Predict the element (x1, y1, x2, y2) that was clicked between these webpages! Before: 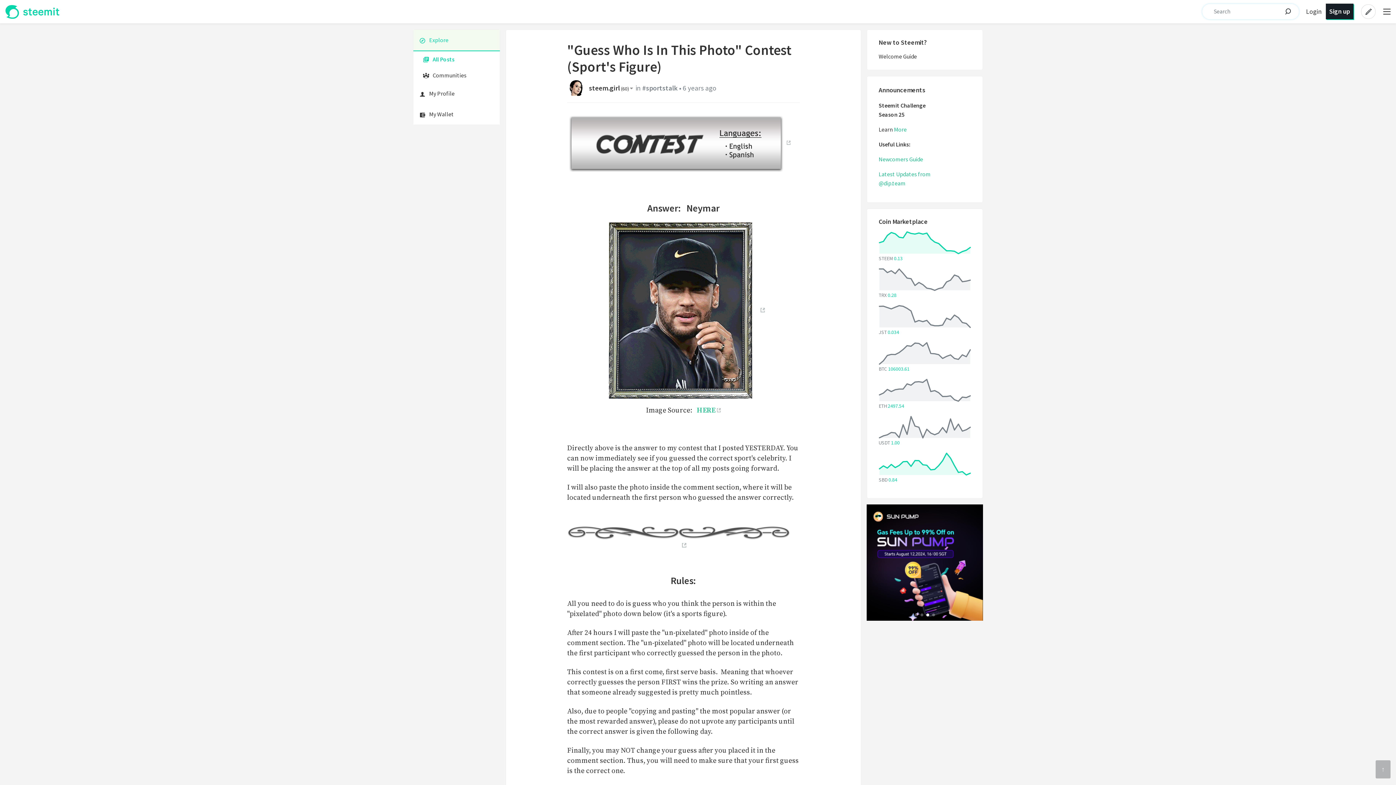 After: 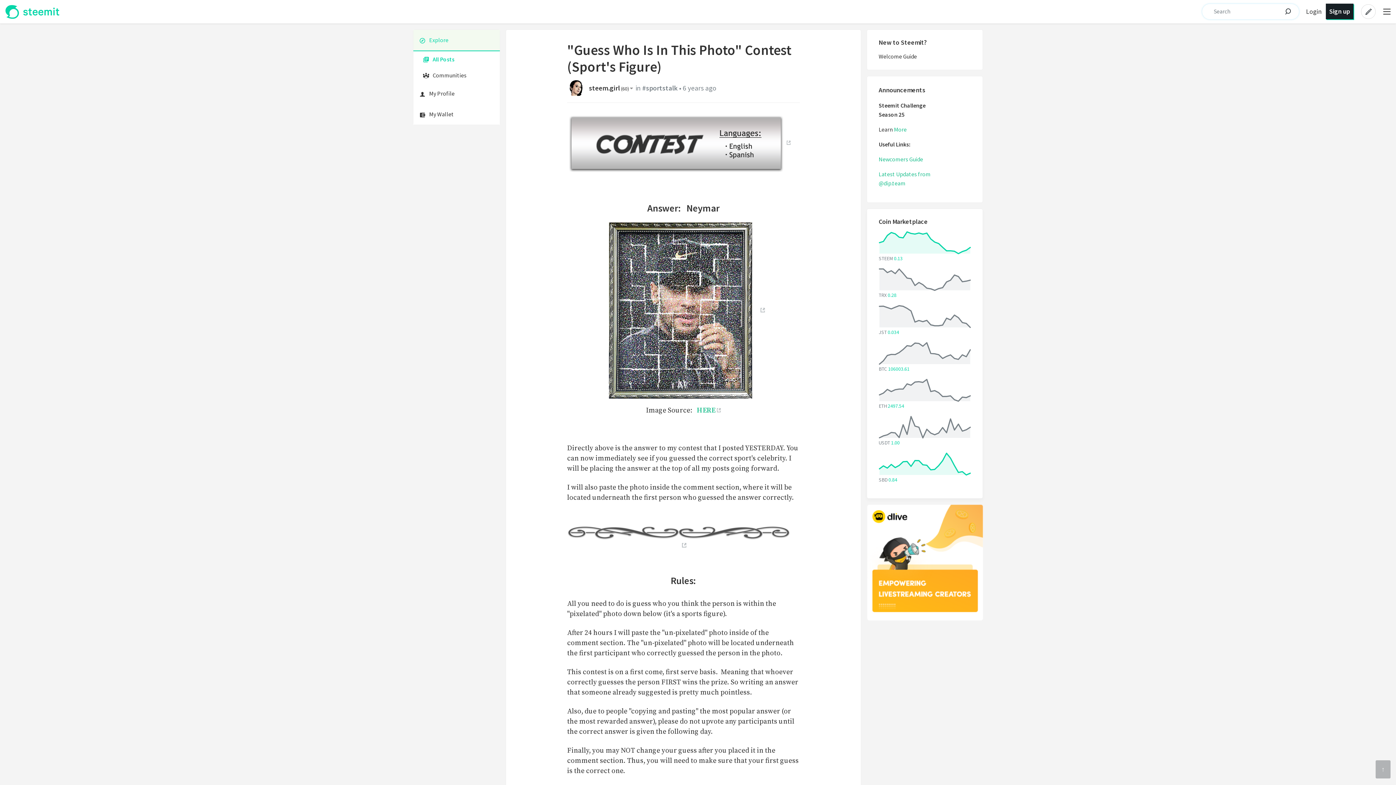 Action: bbox: (878, 268, 971, 293)